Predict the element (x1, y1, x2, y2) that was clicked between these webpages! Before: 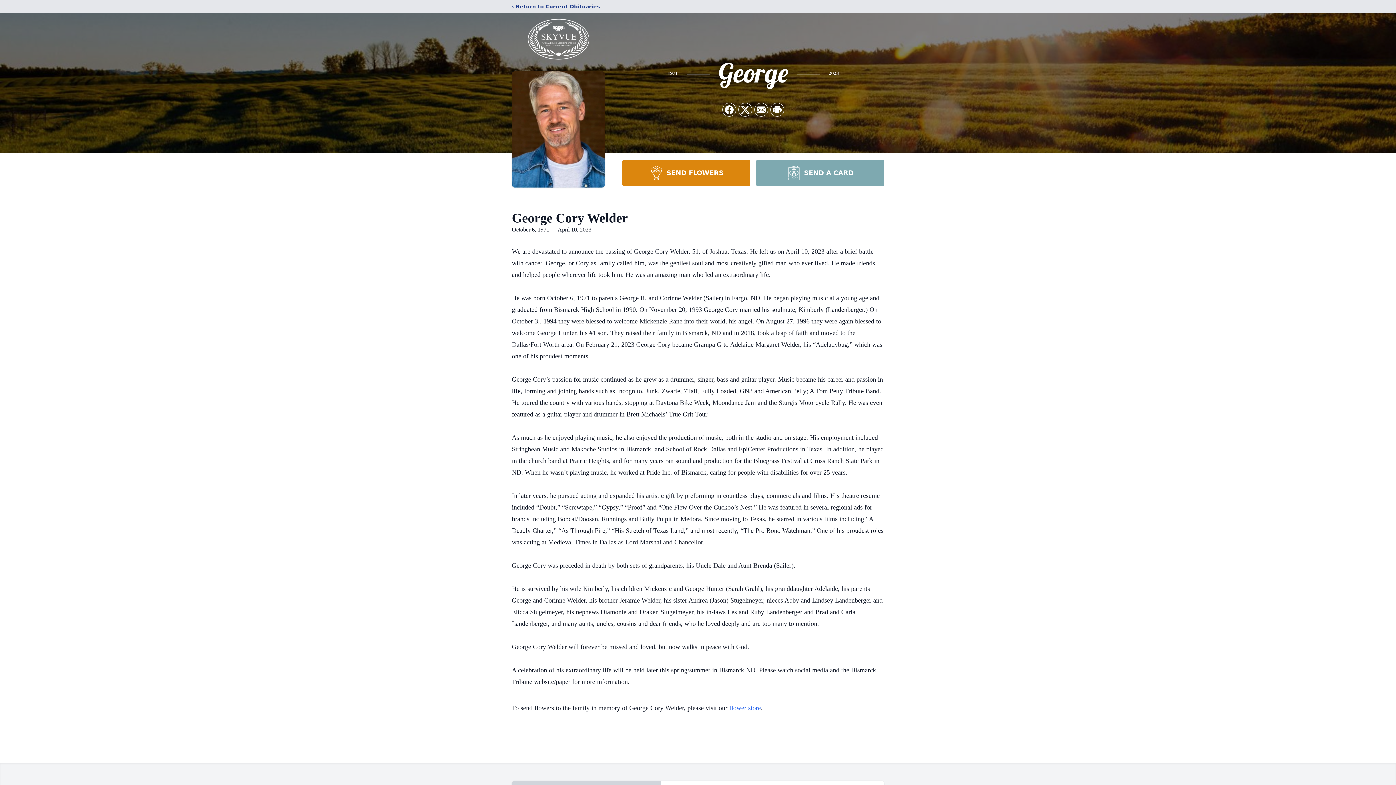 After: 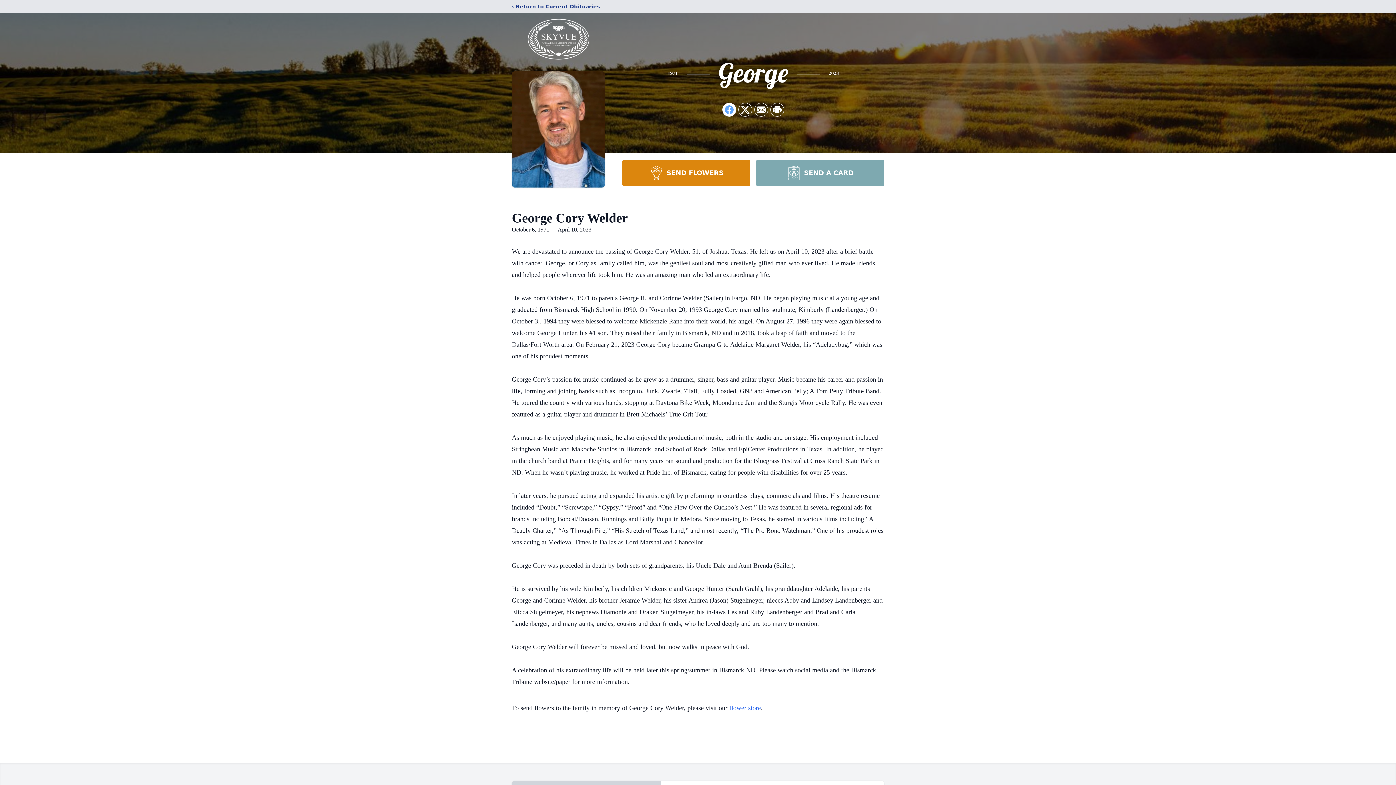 Action: label: Share on Facebook bbox: (722, 103, 736, 116)